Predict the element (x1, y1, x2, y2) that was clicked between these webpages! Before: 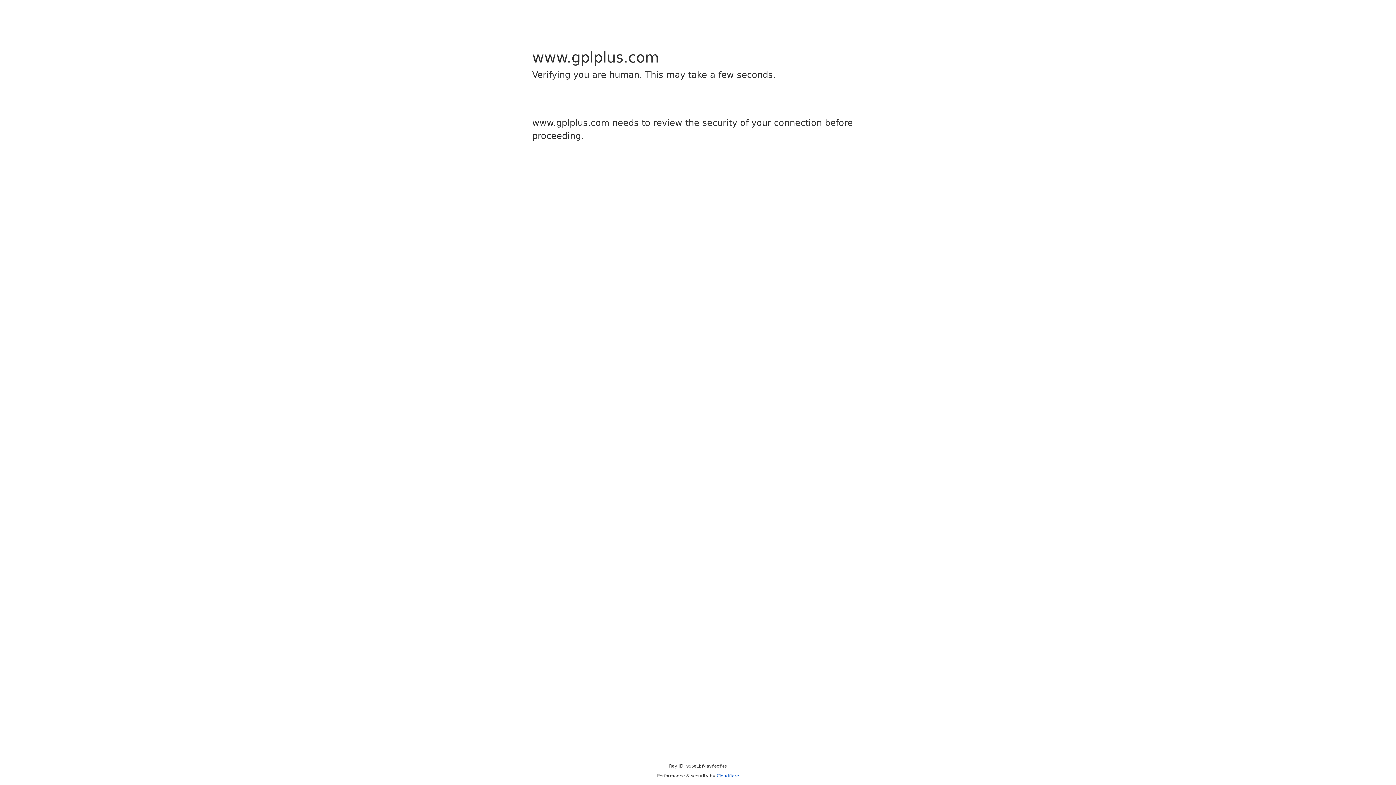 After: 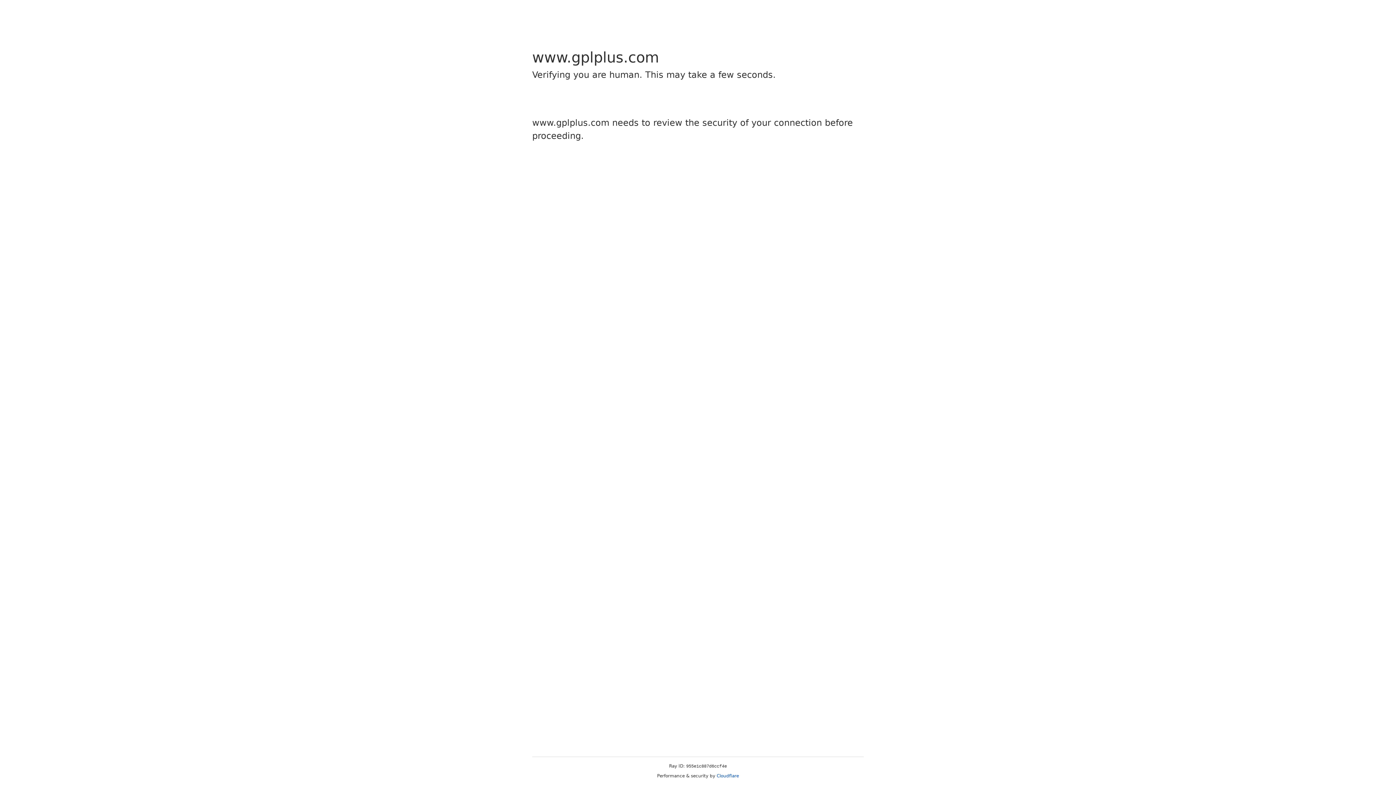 Action: bbox: (716, 773, 739, 778) label: Cloudflare